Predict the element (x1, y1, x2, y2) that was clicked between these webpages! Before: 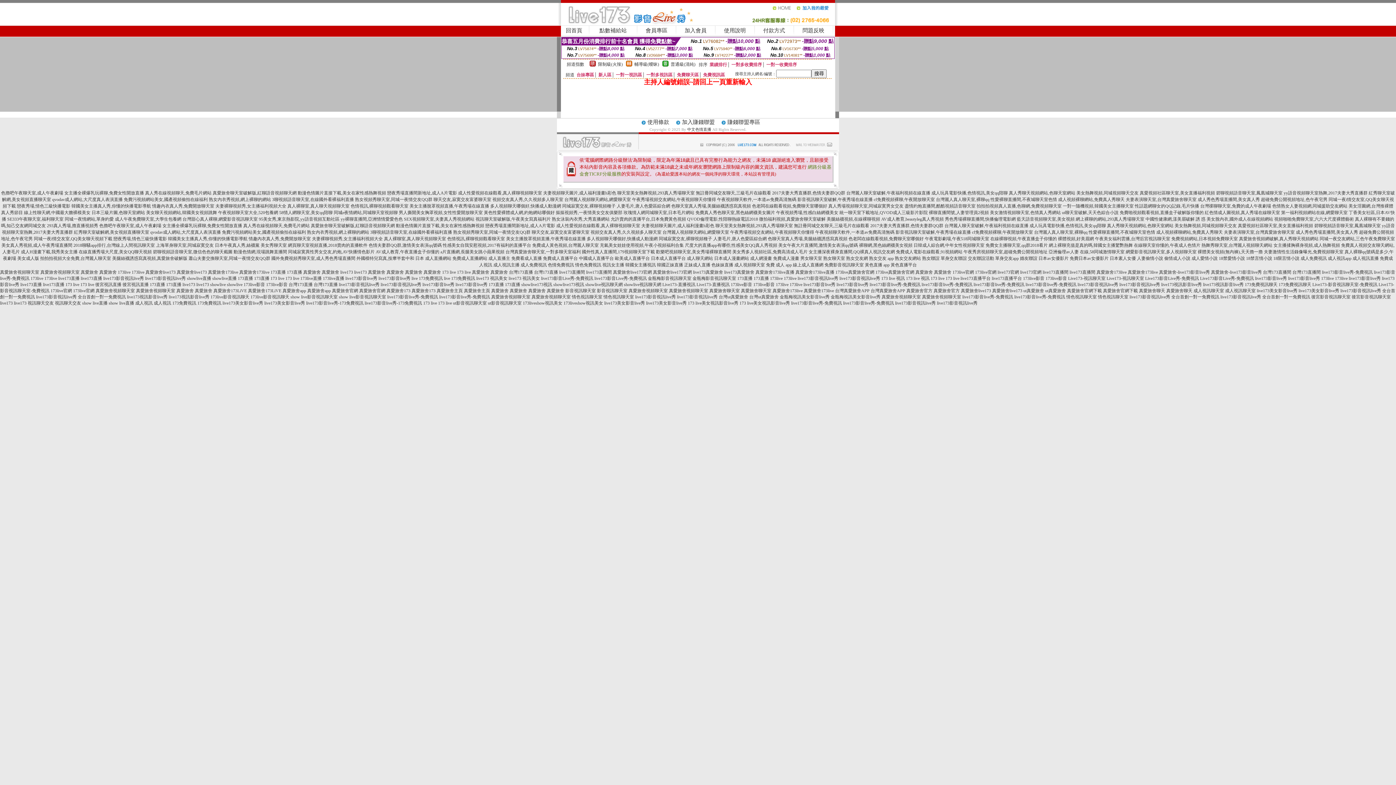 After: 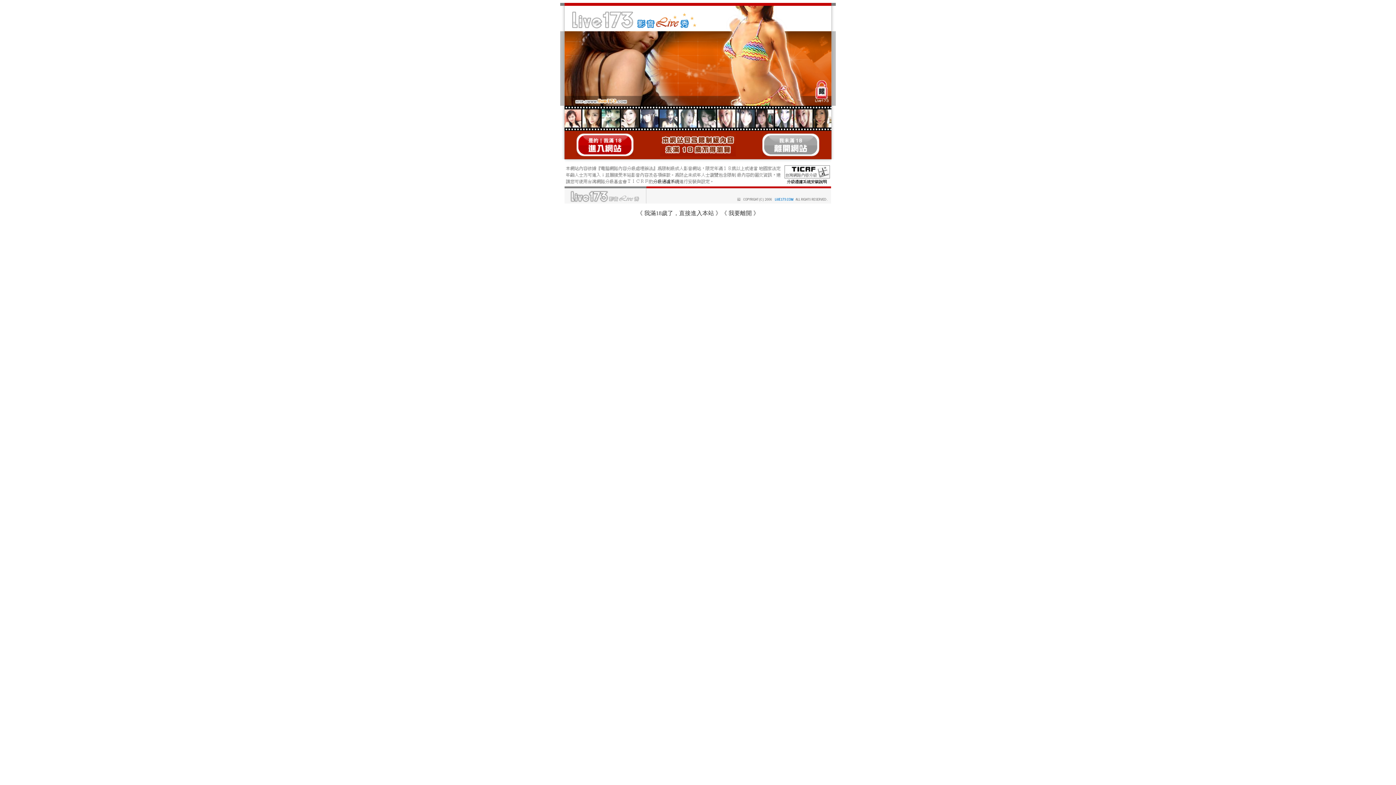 Action: bbox: (623, 210, 694, 215) label: 玫瑰情人網同城聊天室,日本毛片網站